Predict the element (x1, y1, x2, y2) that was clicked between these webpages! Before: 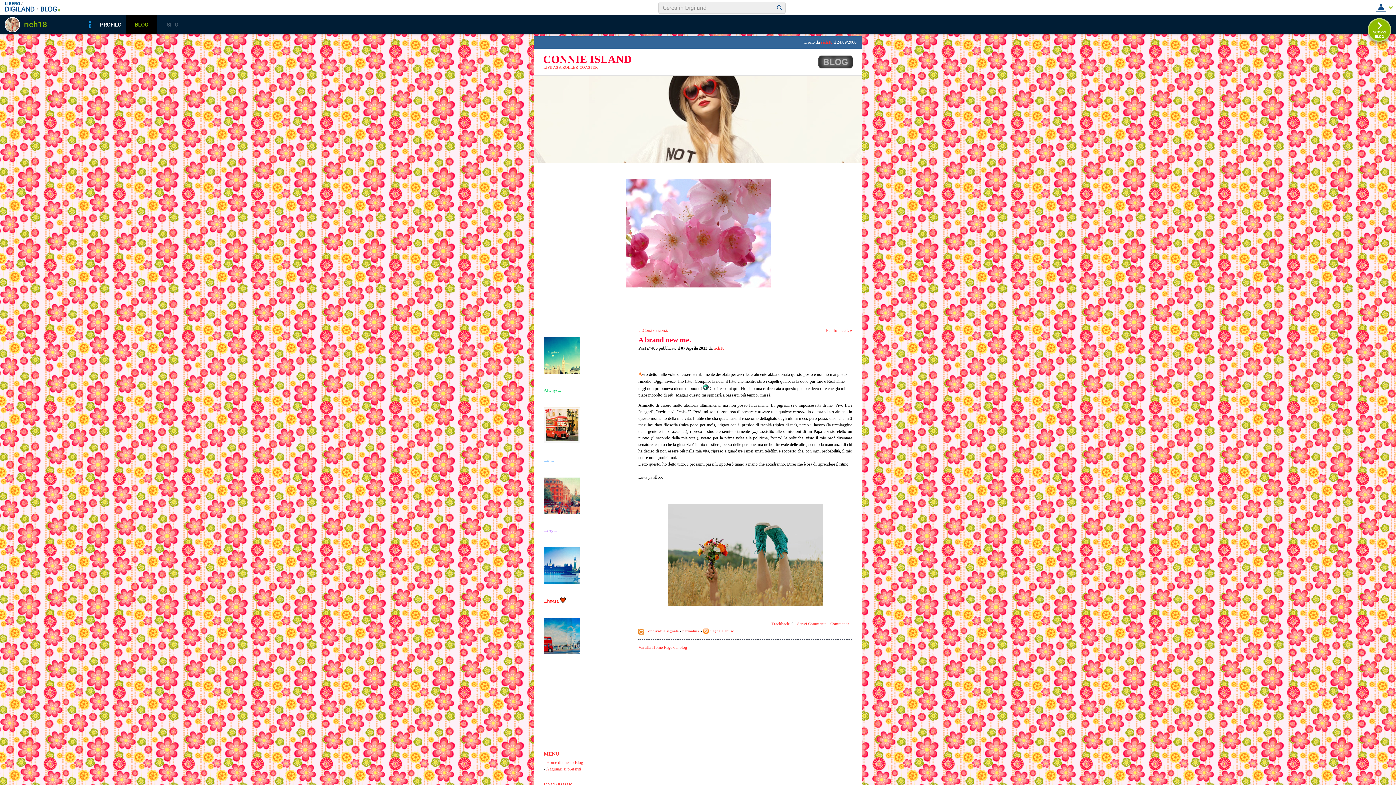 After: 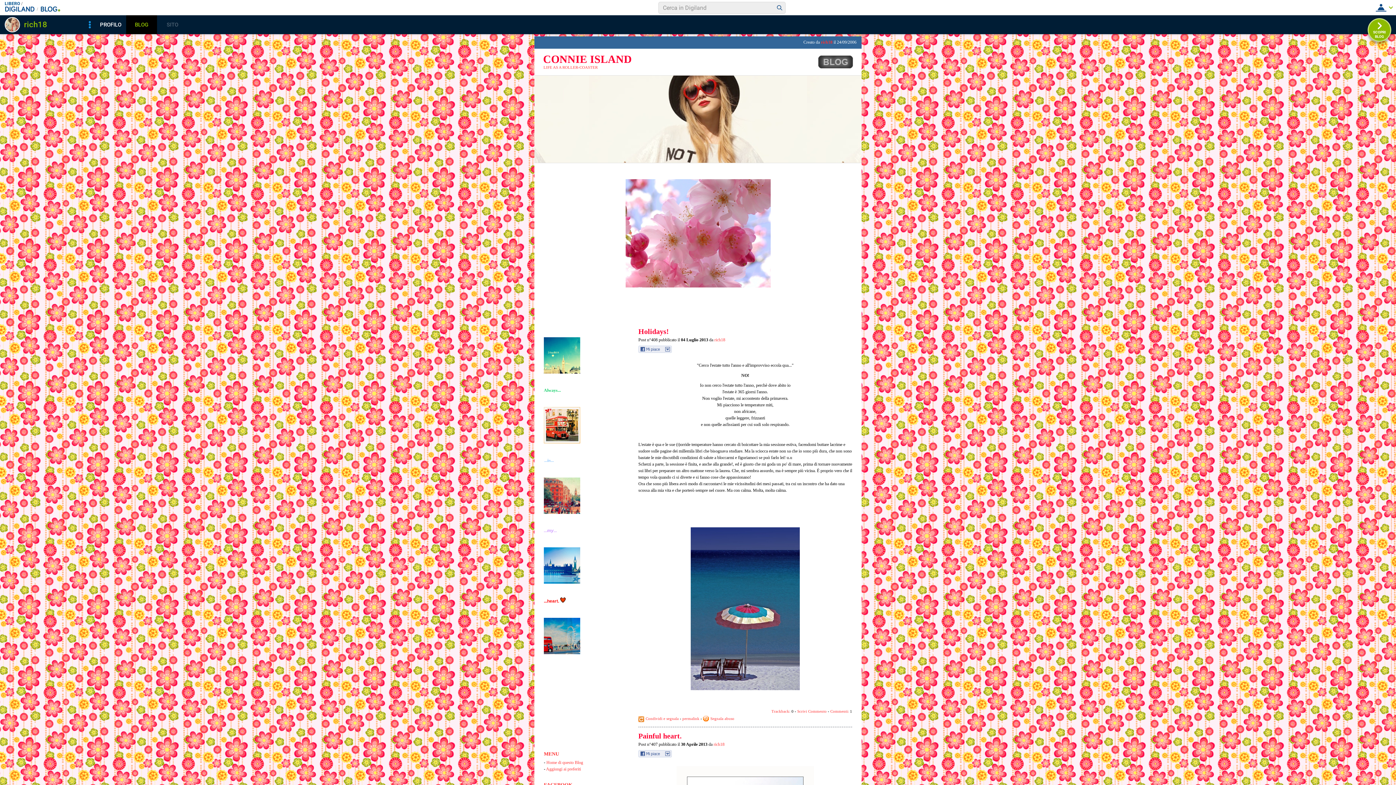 Action: bbox: (546, 760, 583, 765) label: Home di questo Blog